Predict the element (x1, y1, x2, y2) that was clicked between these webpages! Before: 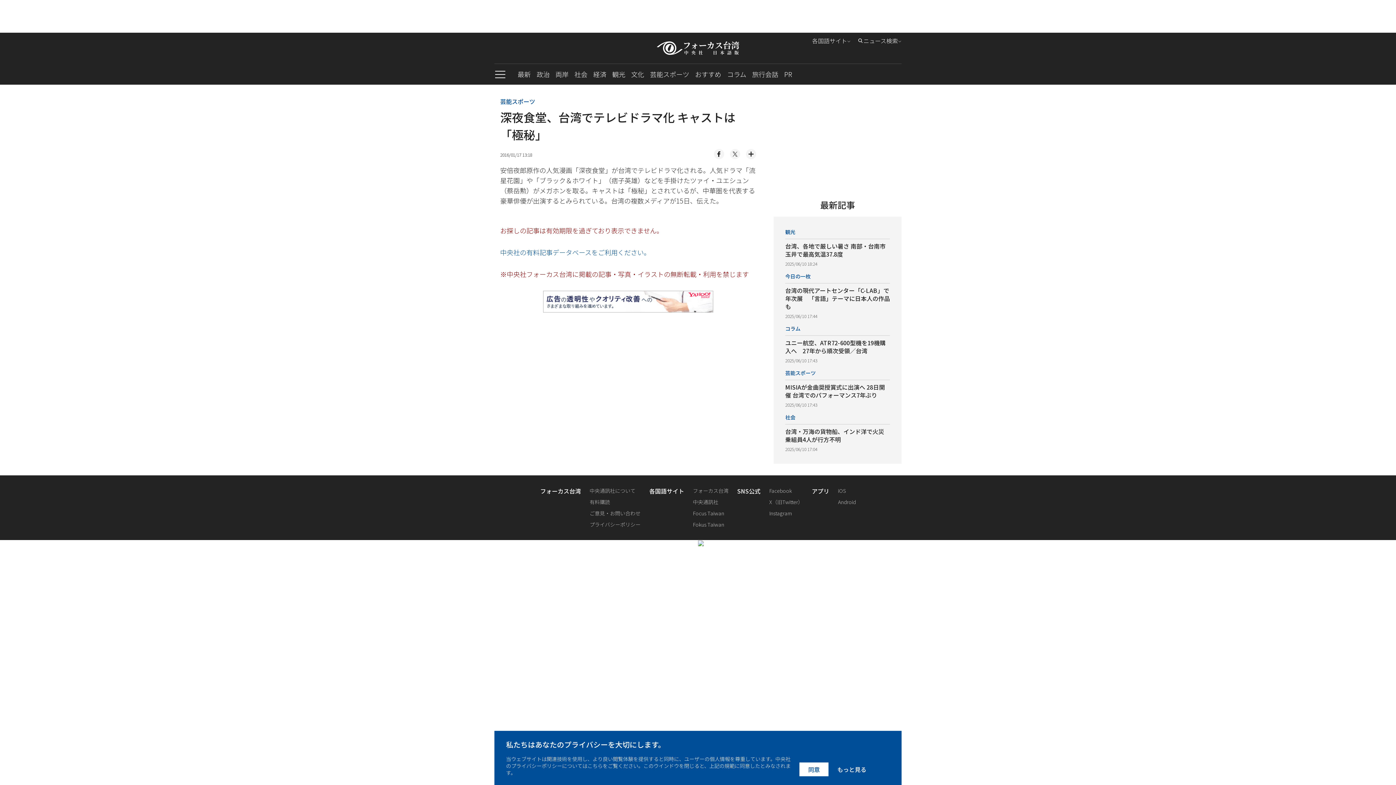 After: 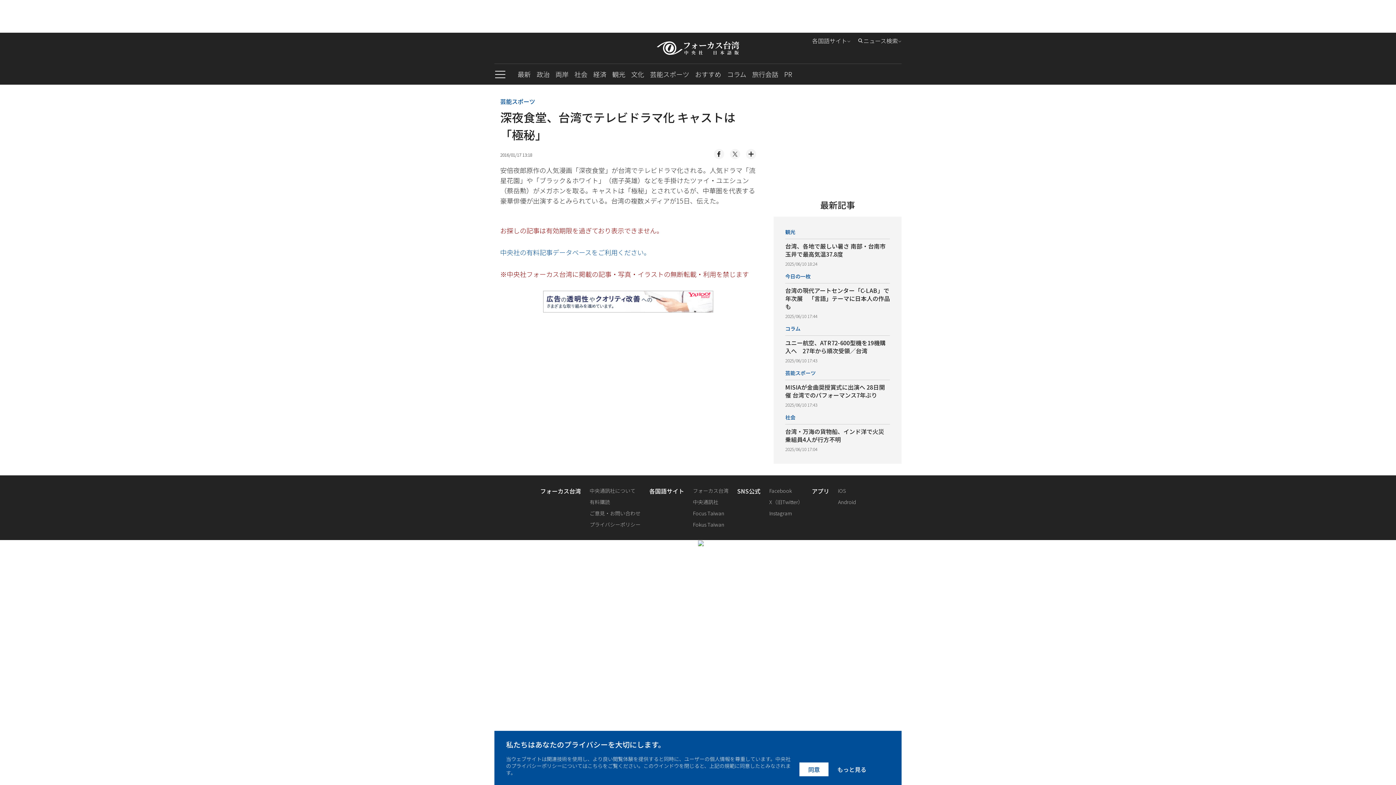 Action: bbox: (693, 487, 728, 498) label: フォーカス台湾